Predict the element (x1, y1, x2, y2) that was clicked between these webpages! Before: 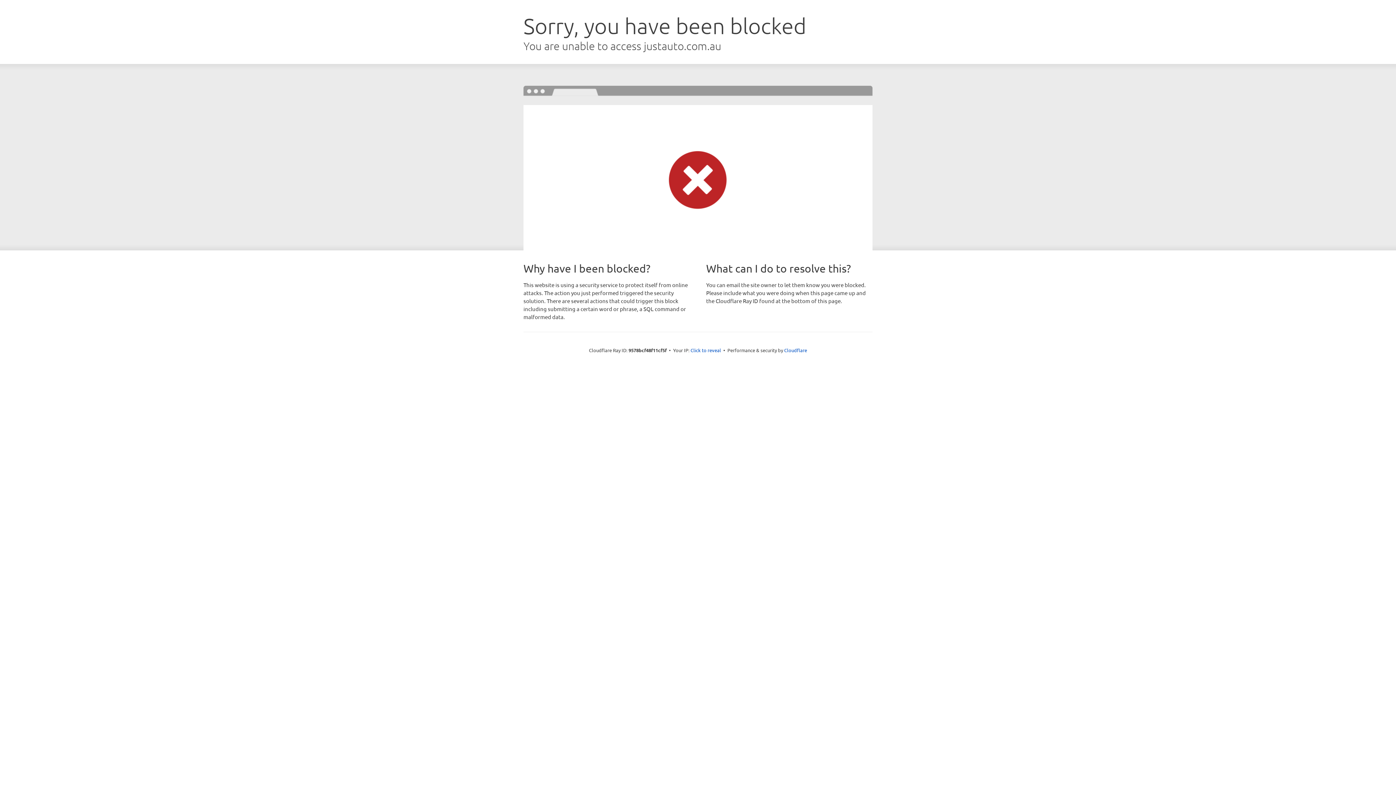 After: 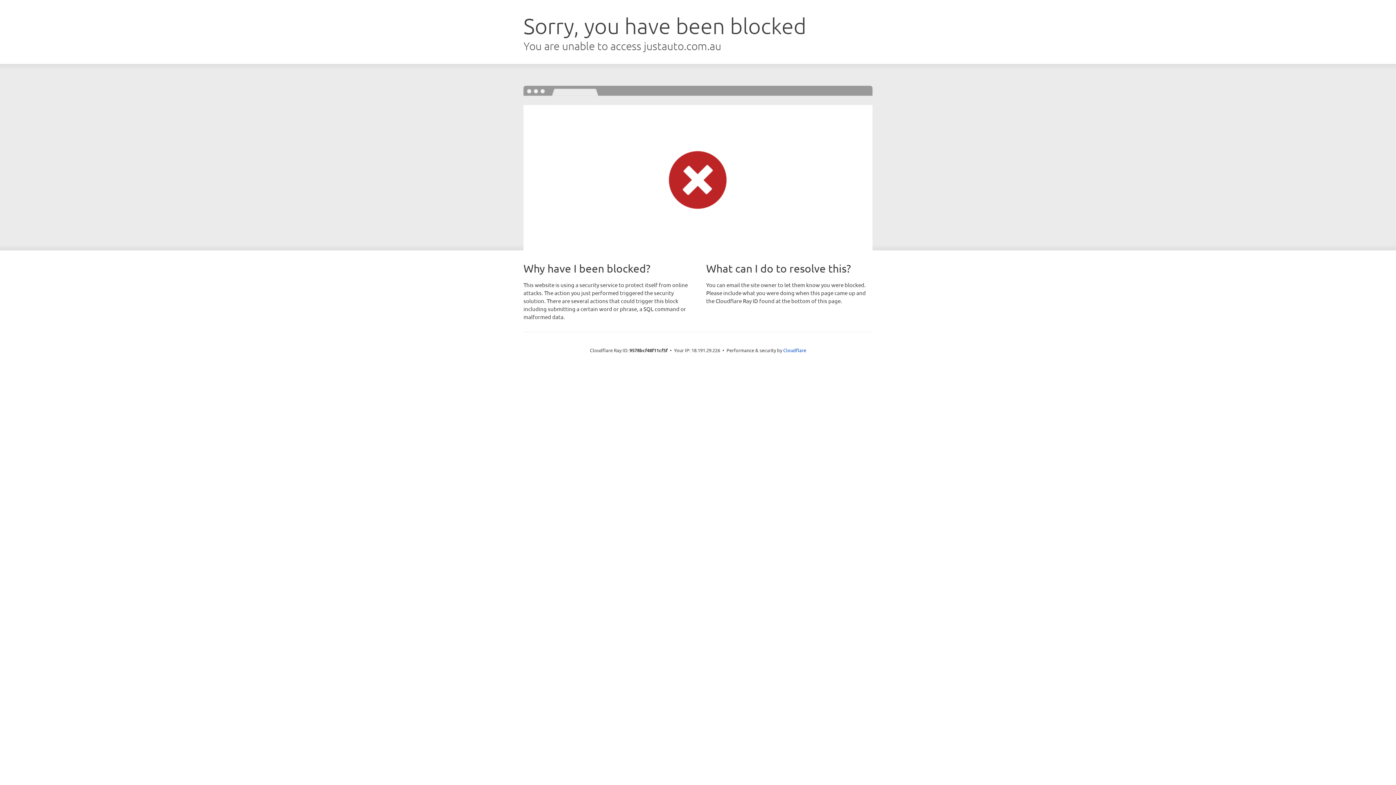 Action: bbox: (690, 346, 721, 353) label: Click to reveal